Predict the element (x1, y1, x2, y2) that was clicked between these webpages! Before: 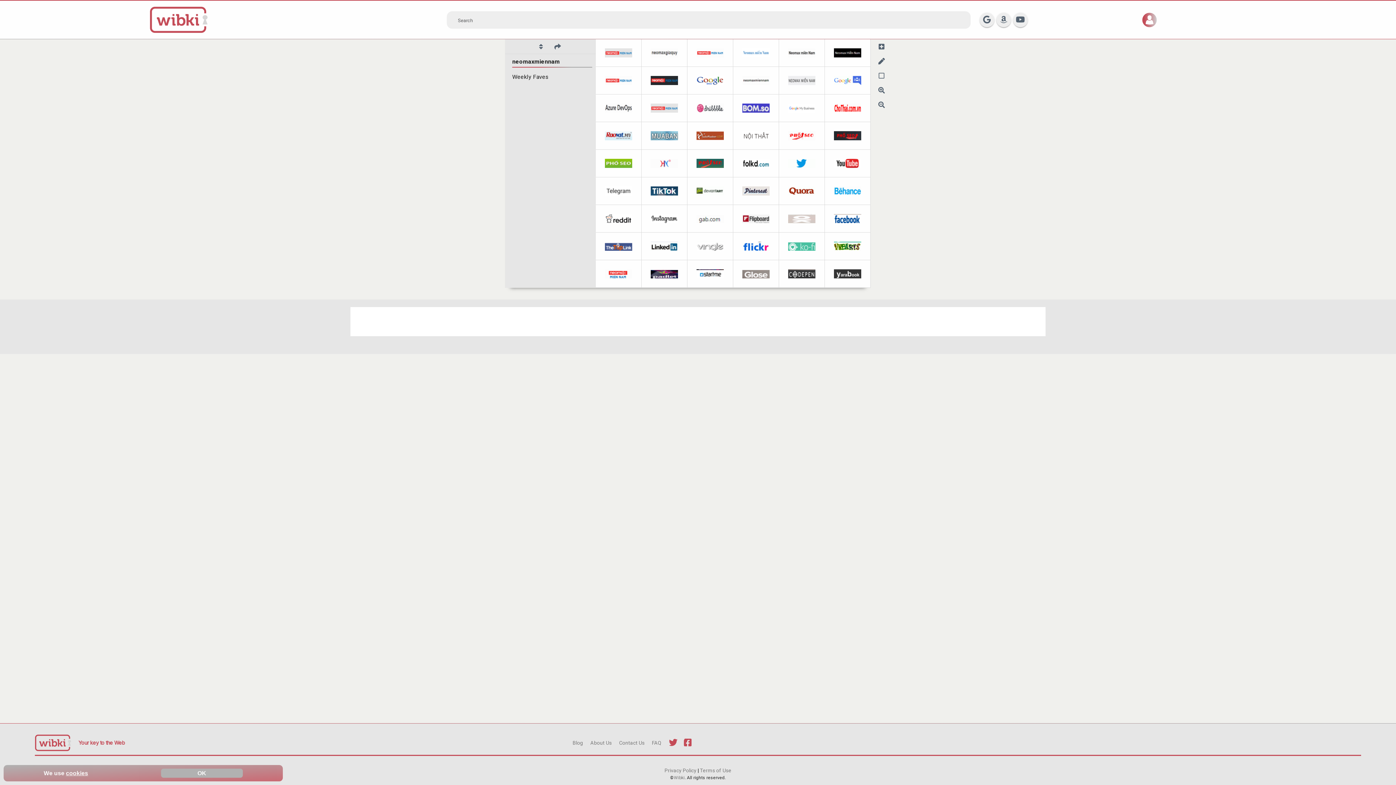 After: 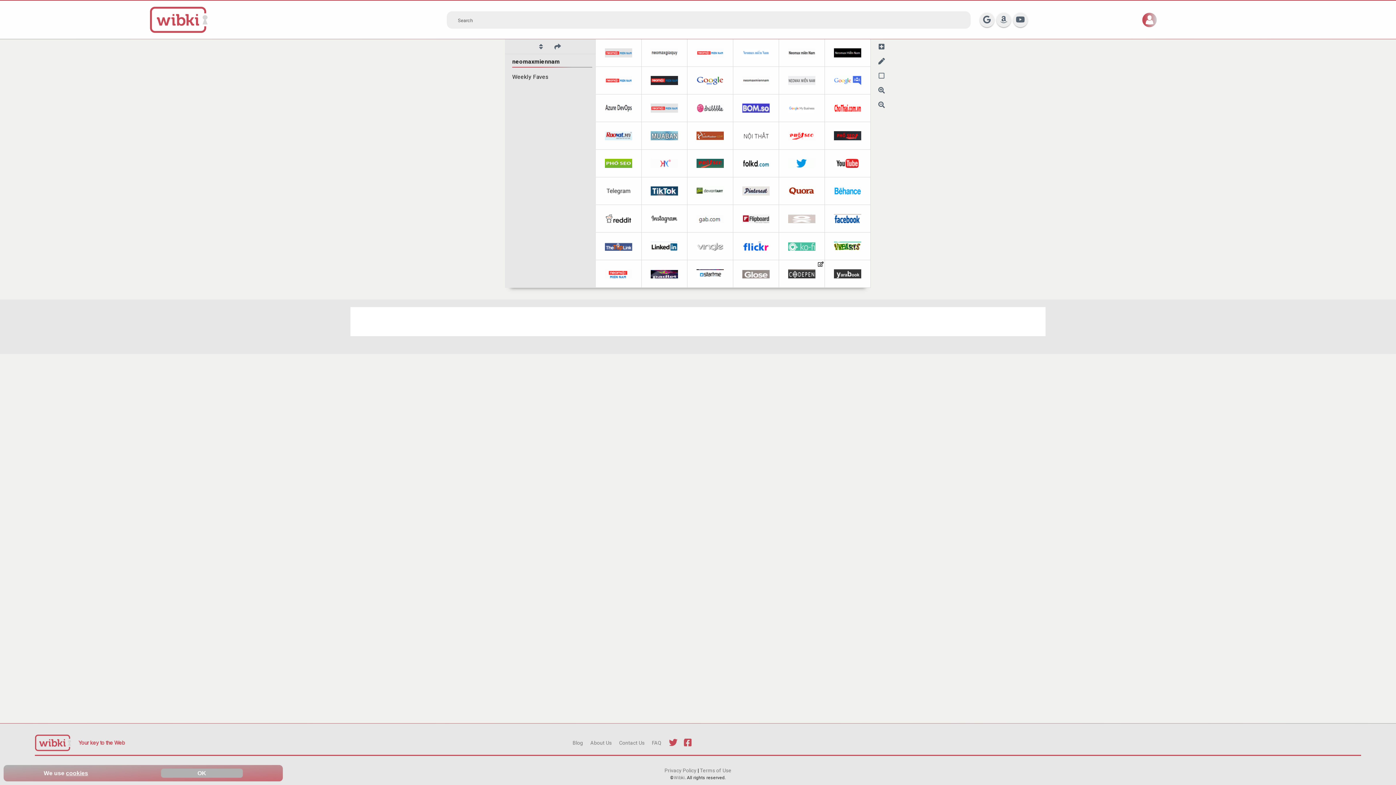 Action: bbox: (779, 260, 825, 288)